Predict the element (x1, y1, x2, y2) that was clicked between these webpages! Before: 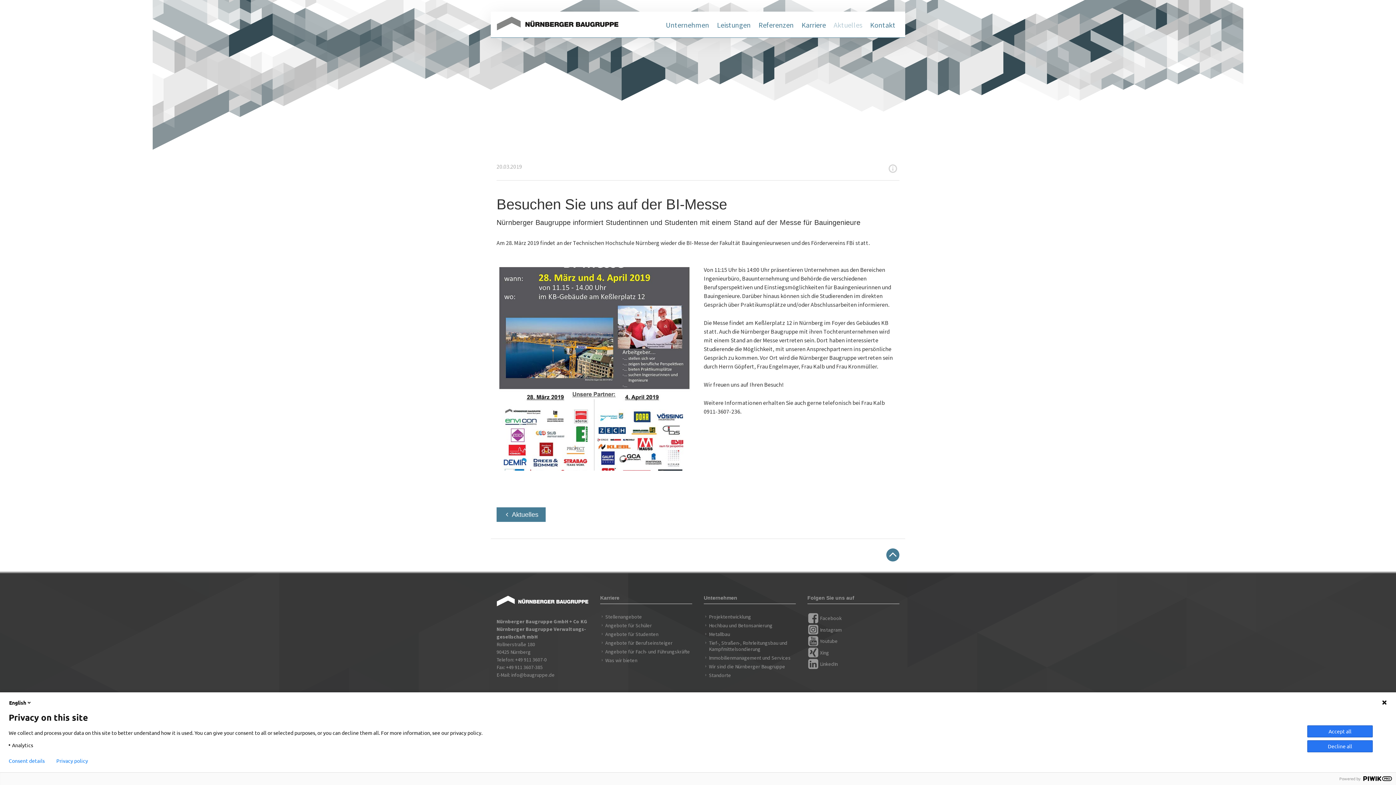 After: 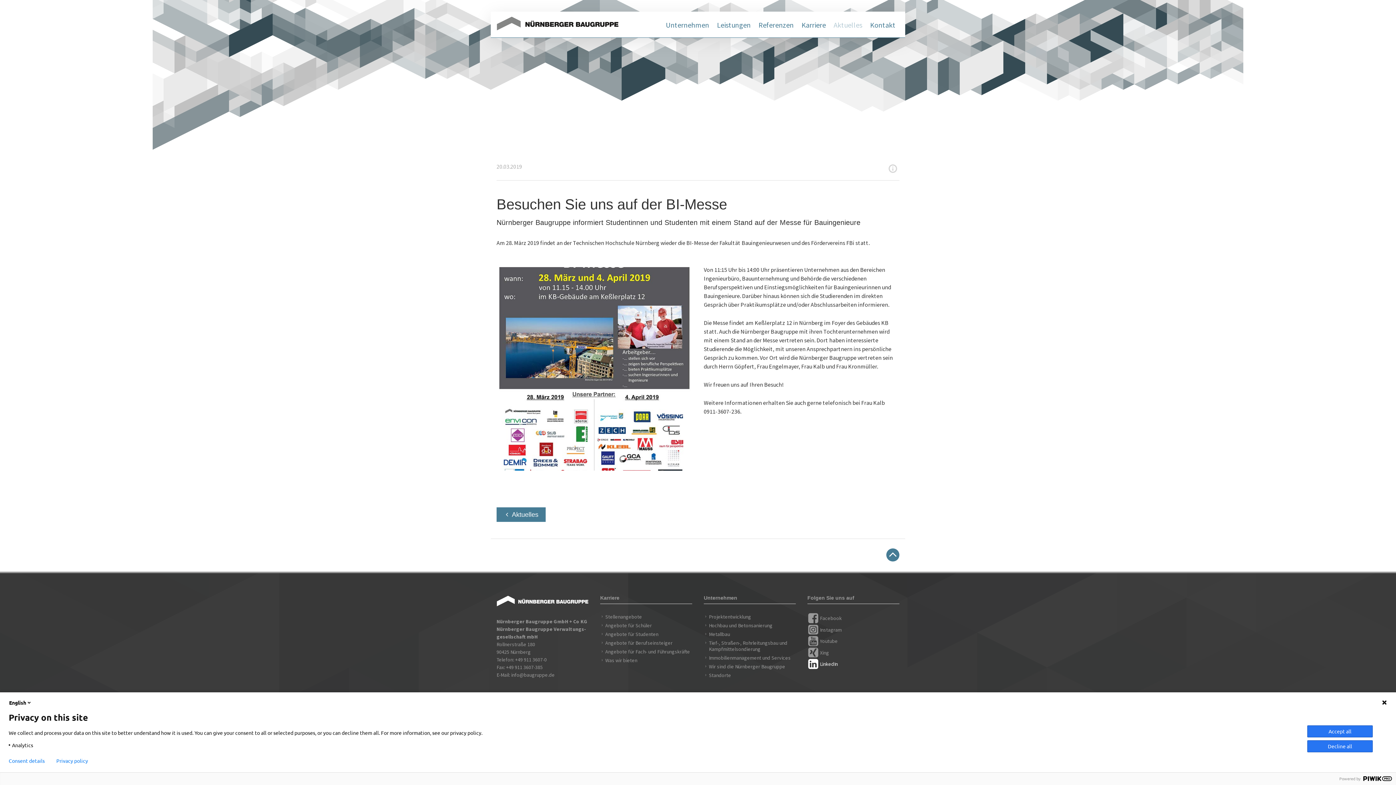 Action: bbox: (807, 661, 838, 667) label:  LinkedIn